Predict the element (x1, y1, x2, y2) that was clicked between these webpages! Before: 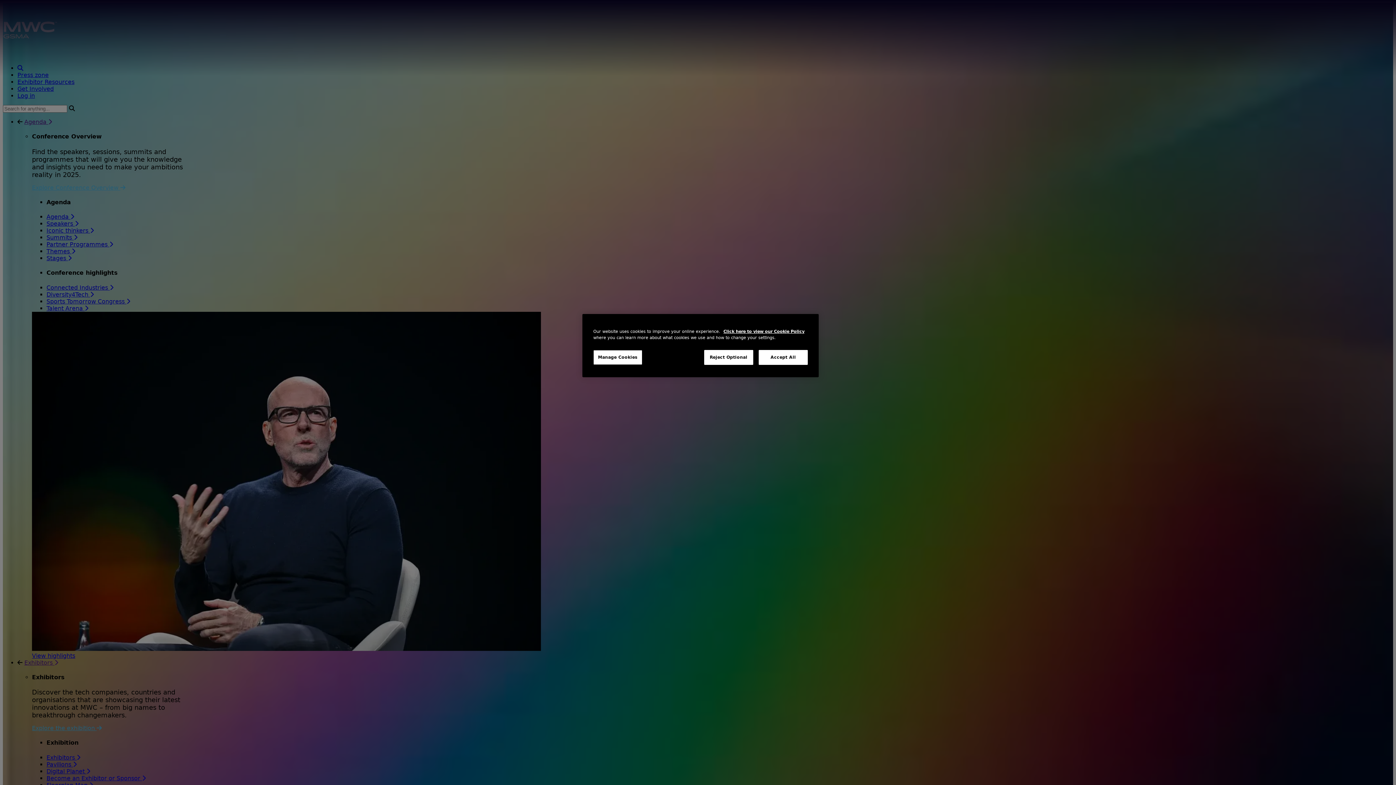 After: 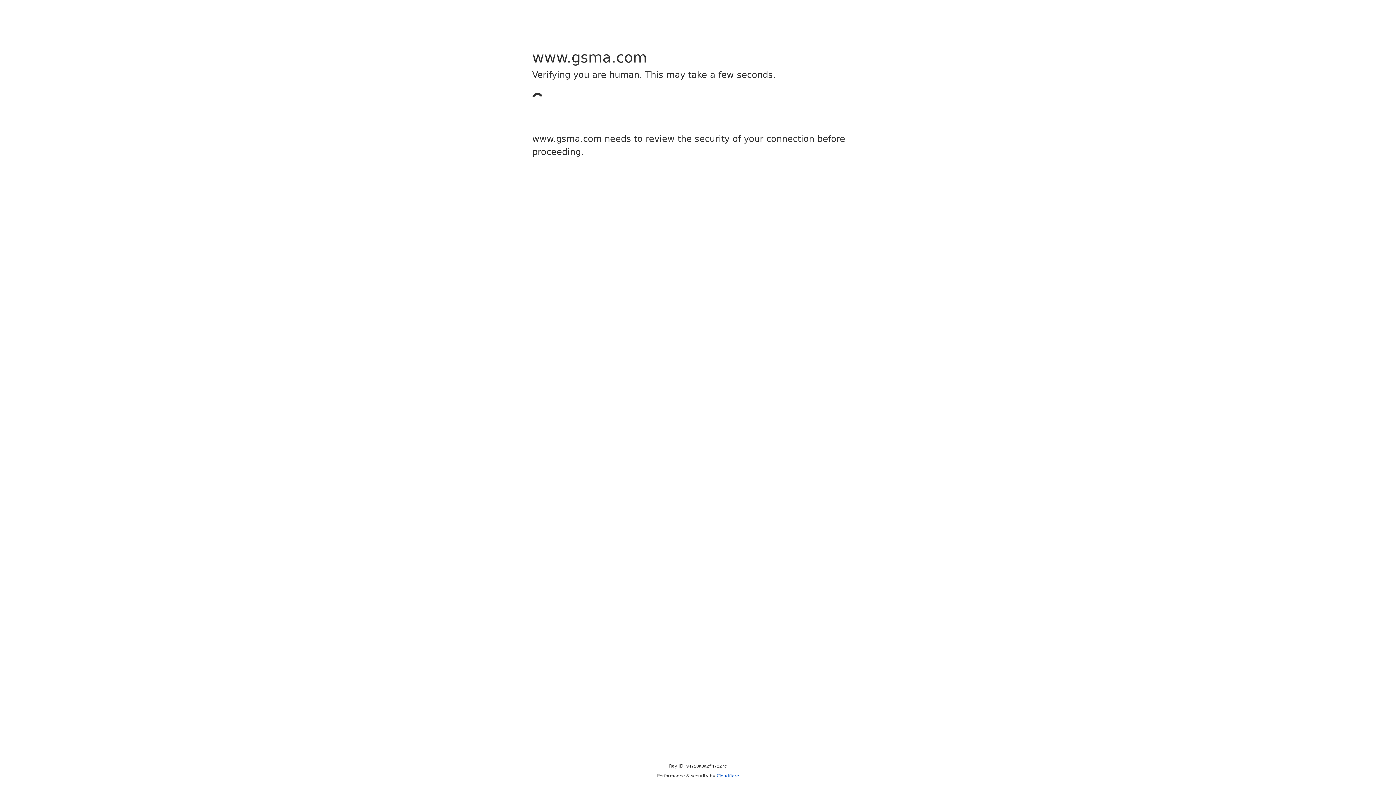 Action: bbox: (723, 329, 804, 334) label: Click here to view our Cookie Policy